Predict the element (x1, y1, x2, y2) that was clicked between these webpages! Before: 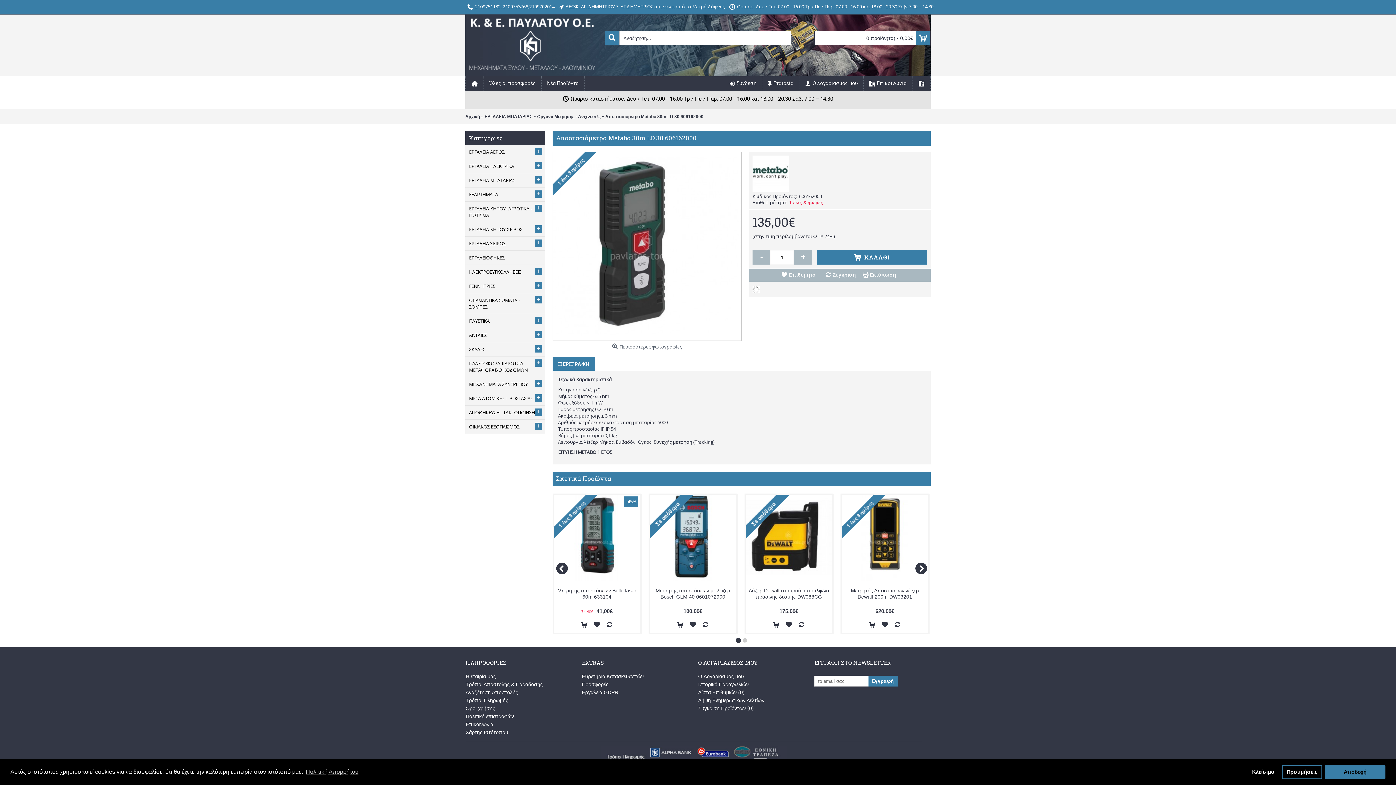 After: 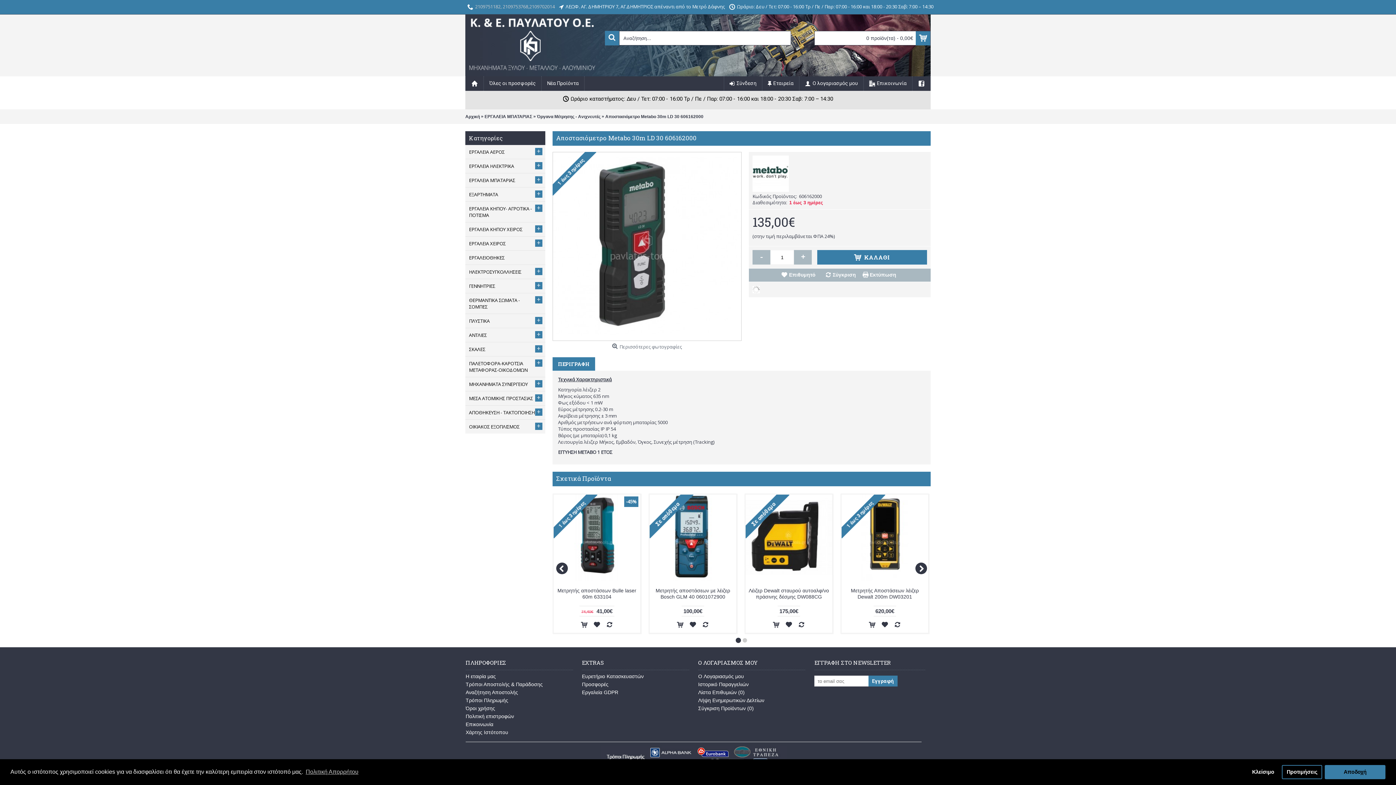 Action: label: 2109751182, 2109753768,2109702014 bbox: (465, 0, 557, 14)